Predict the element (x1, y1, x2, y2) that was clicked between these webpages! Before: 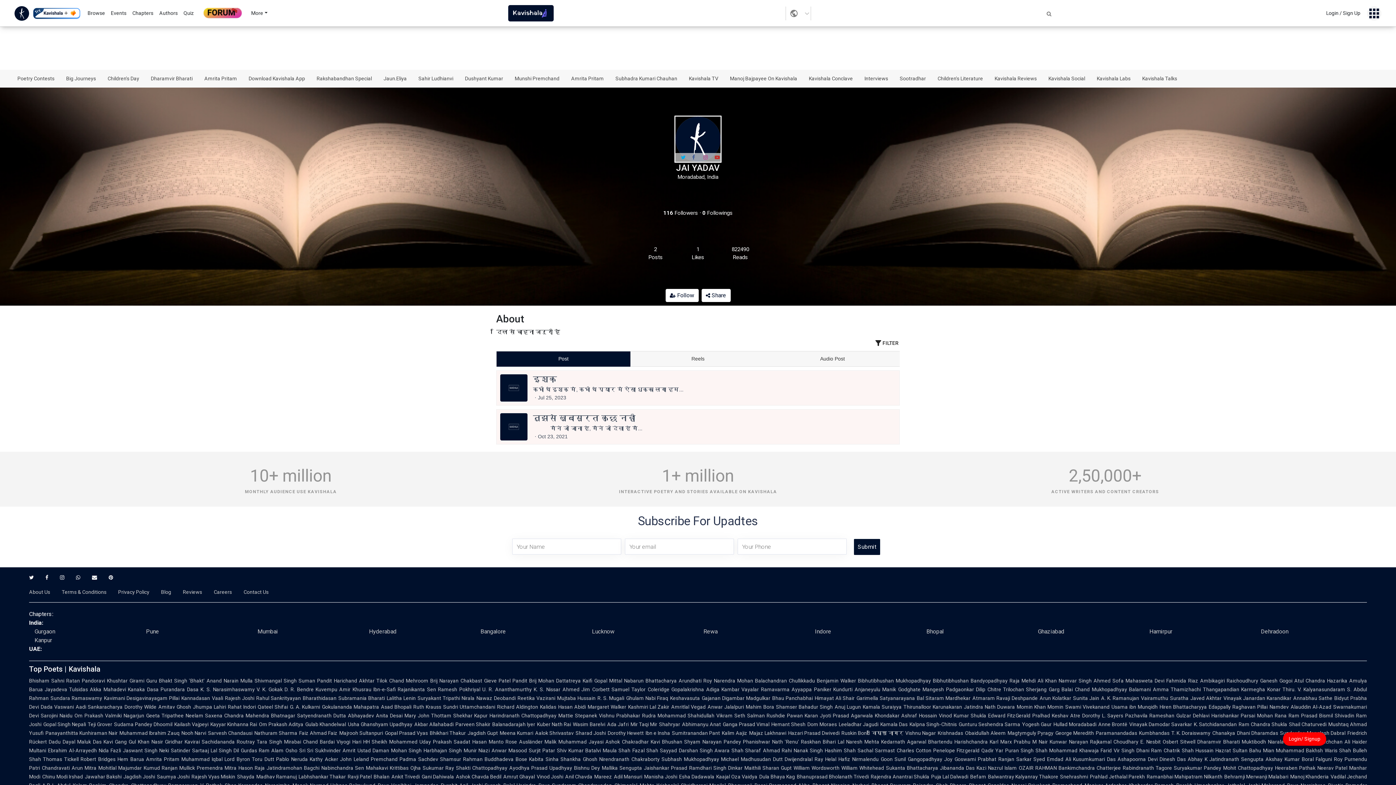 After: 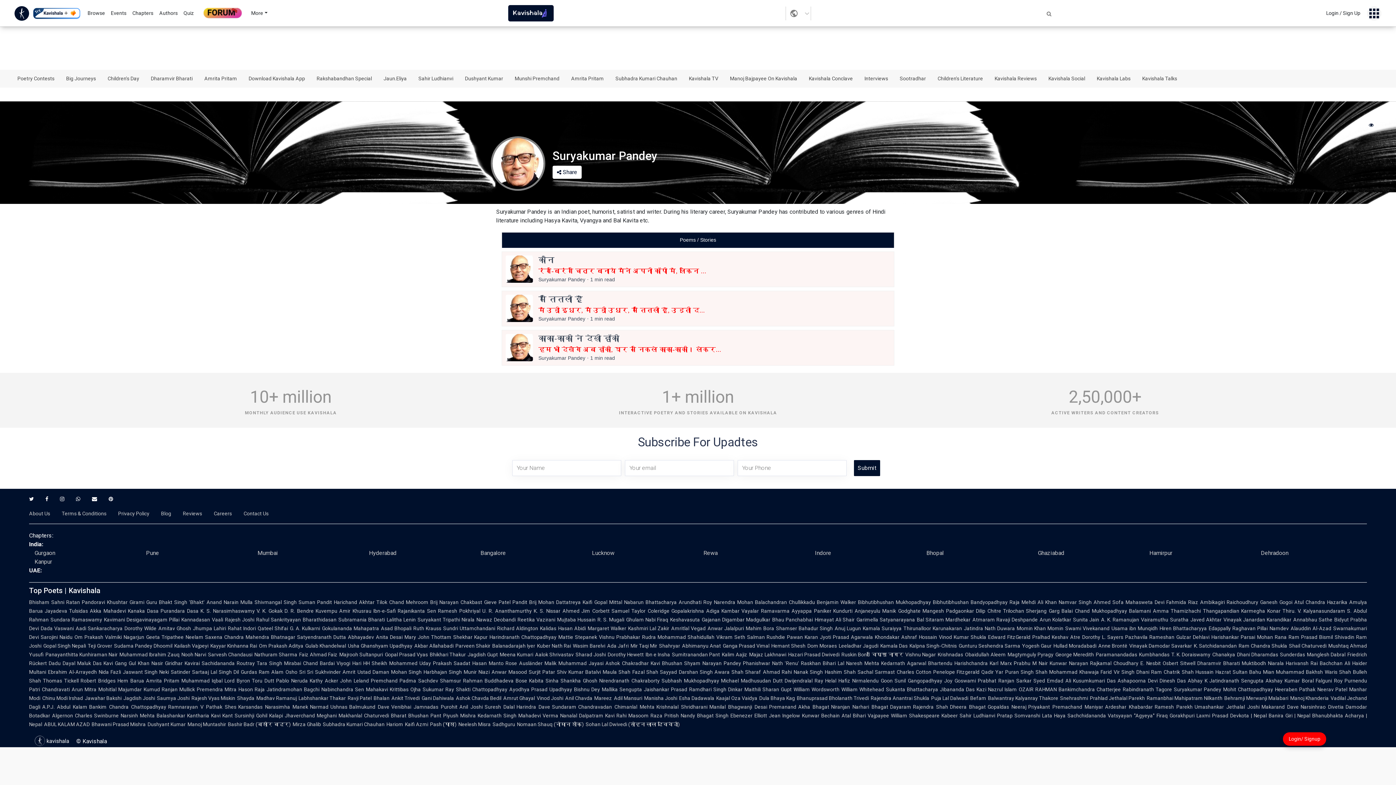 Action: label: Rabindranath Tagore bbox: (1123, 765, 1172, 771)